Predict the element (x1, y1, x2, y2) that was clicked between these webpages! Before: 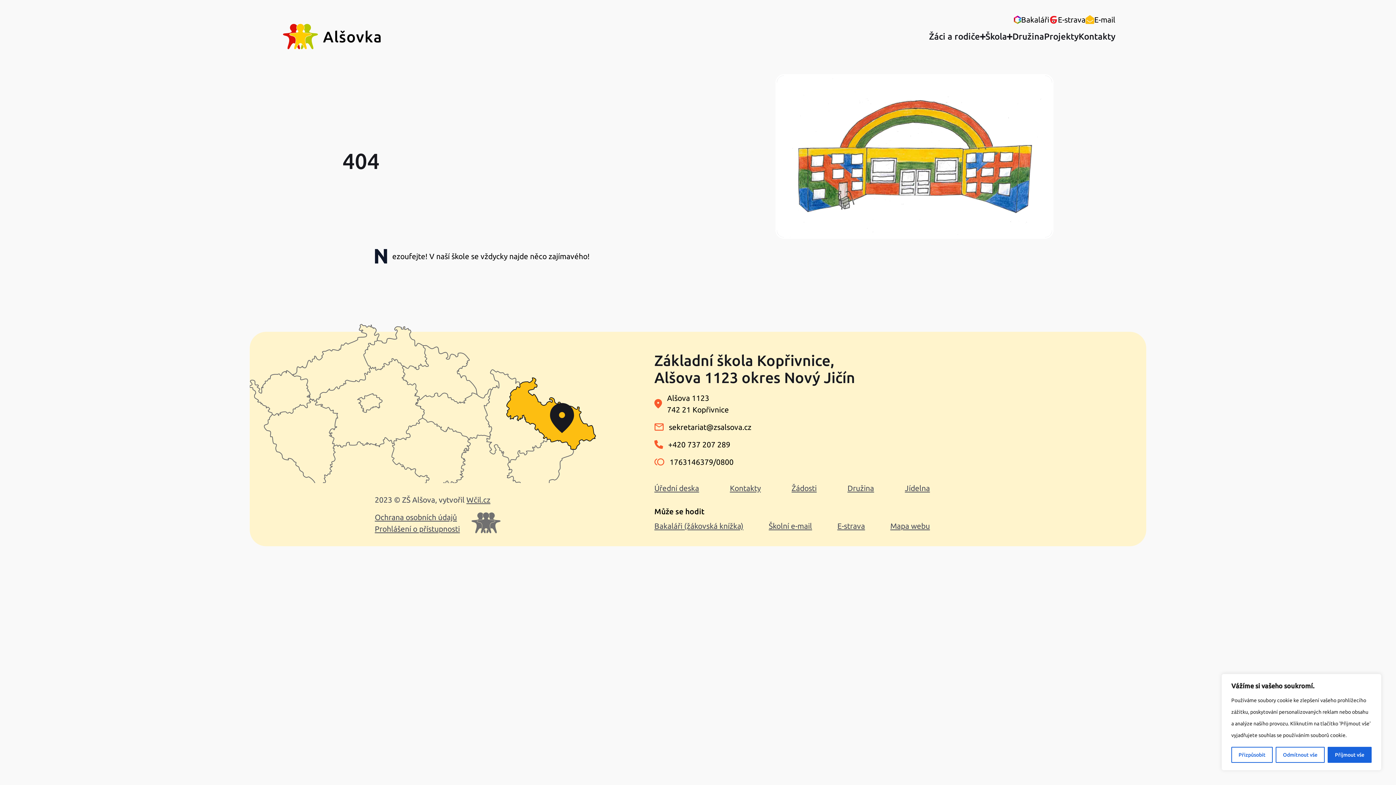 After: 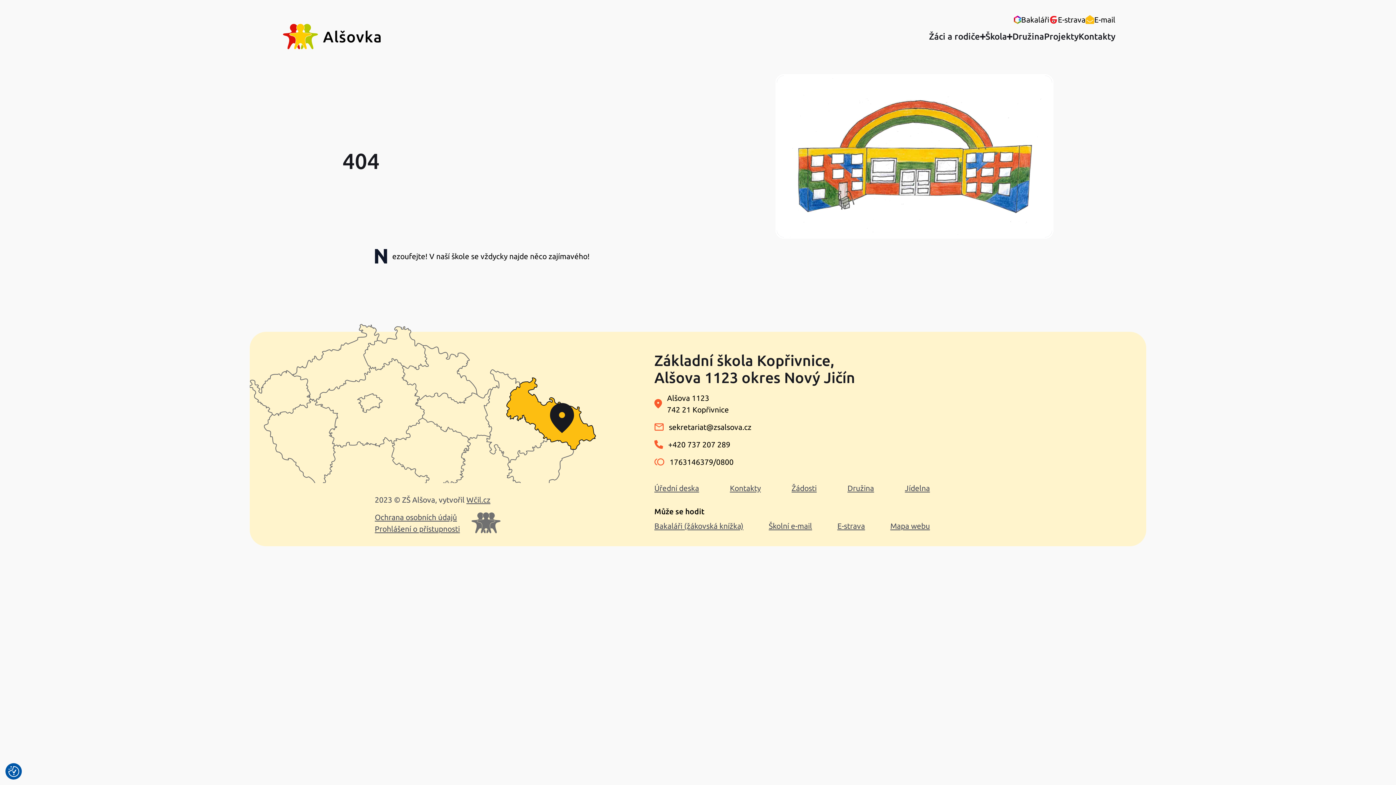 Action: bbox: (1328, 747, 1372, 763) label: Příjmout vše